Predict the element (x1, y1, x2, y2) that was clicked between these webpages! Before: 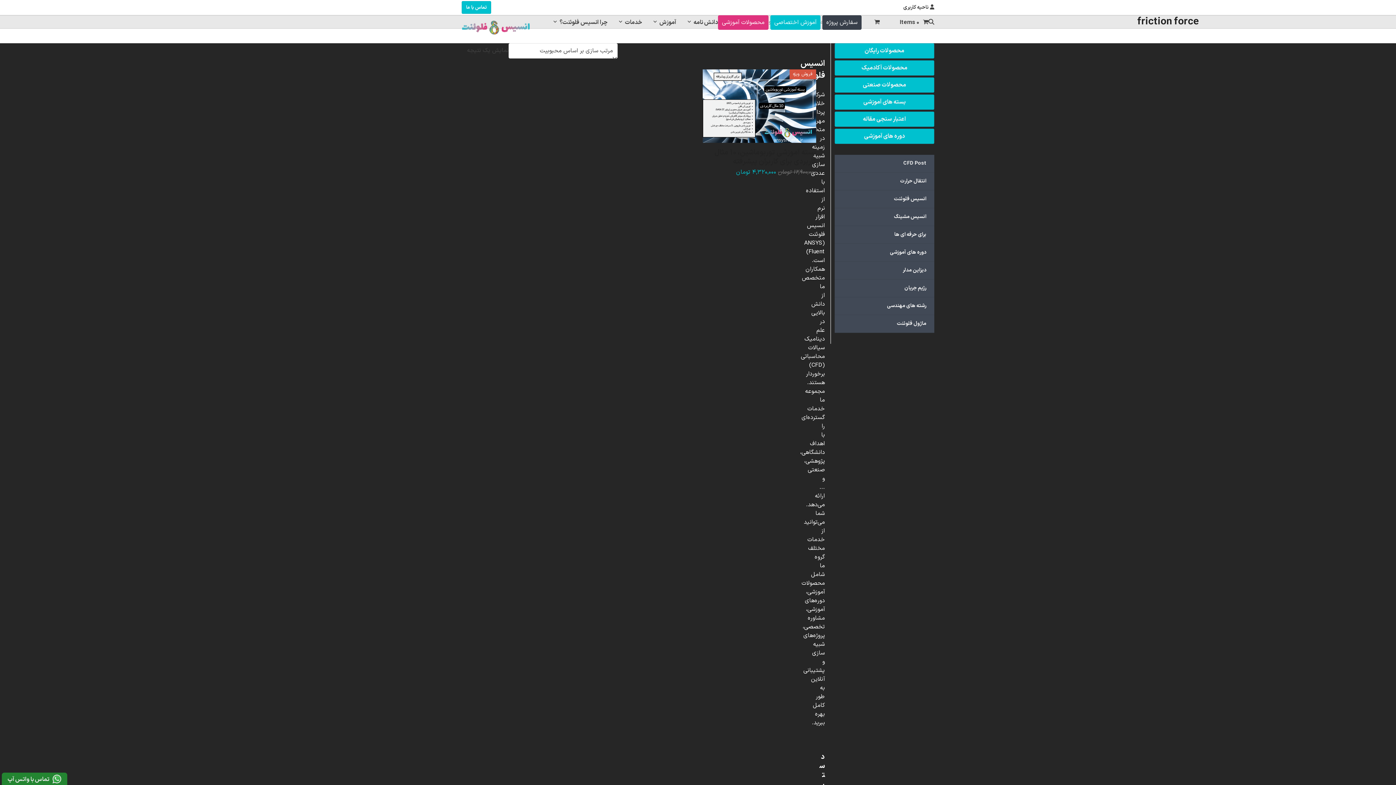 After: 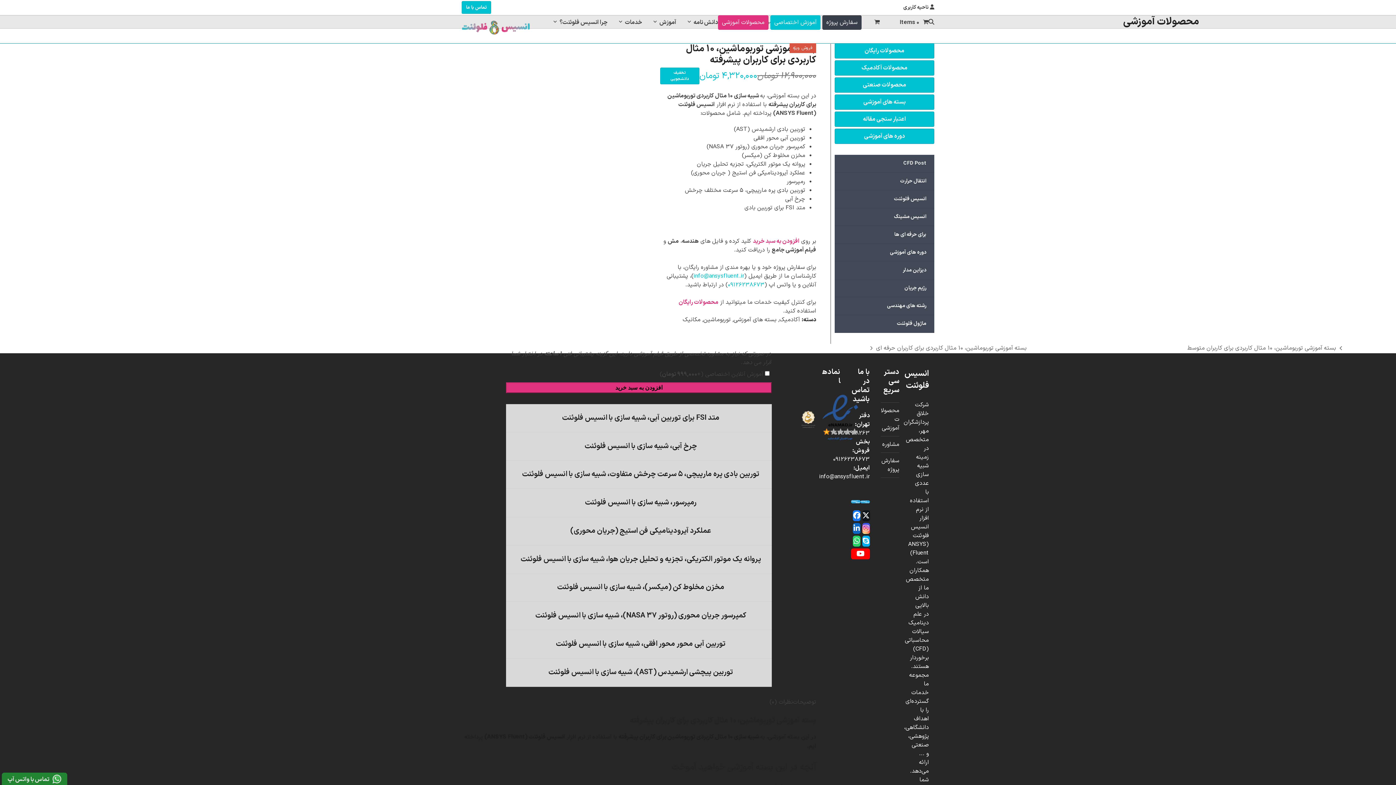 Action: bbox: (703, 148, 816, 166) label: بسته آموزشی توربوماشین، 10 مثال کاربردی برای کاربران پیشرفته